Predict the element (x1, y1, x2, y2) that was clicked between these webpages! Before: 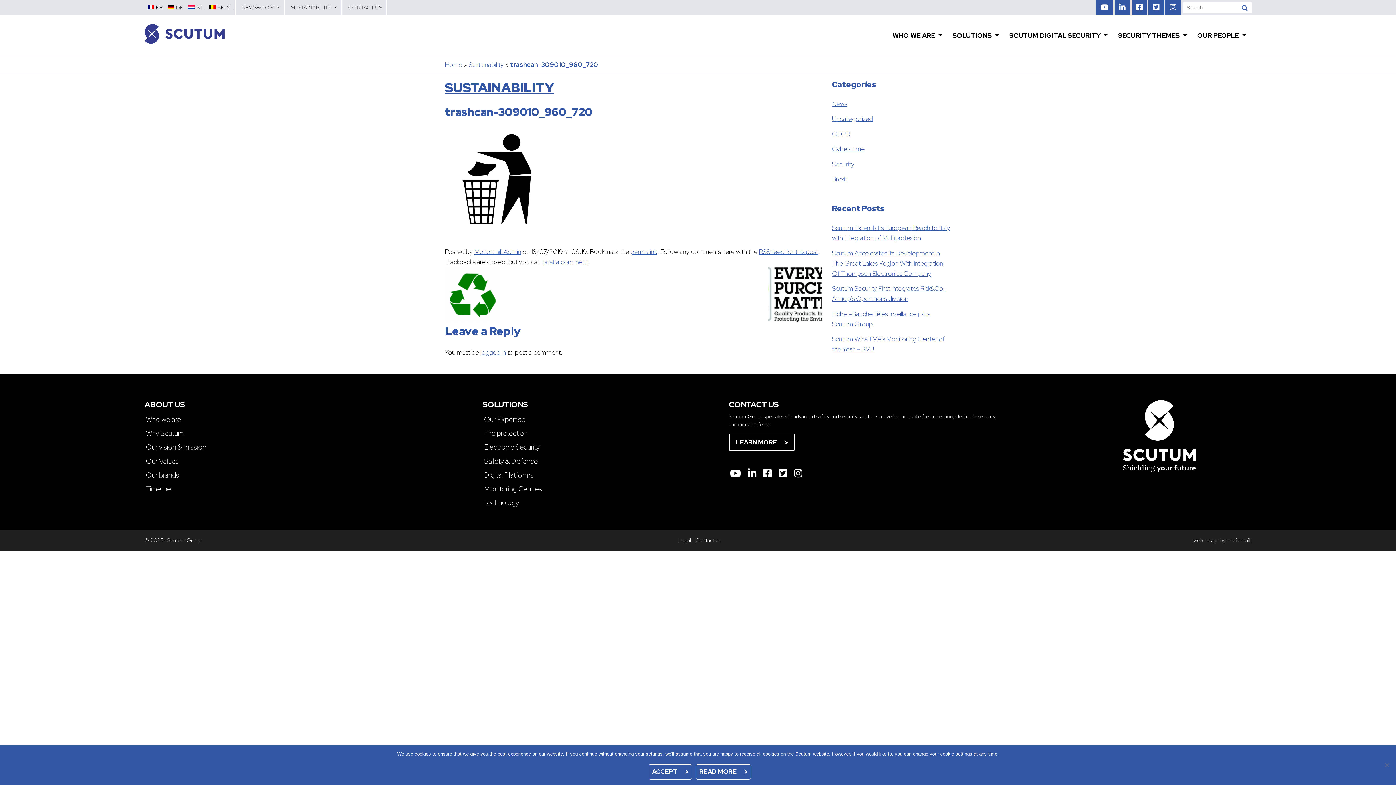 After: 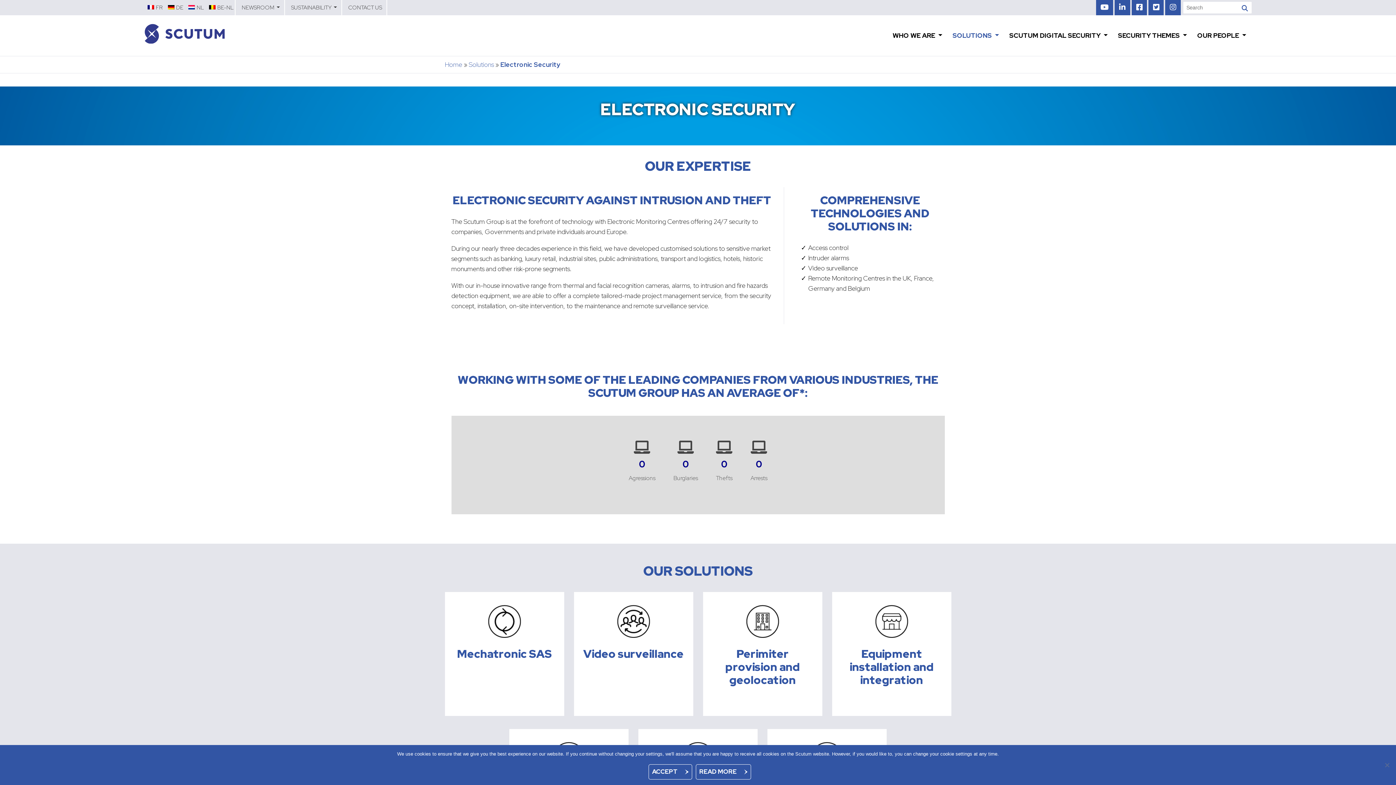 Action: label: Electronic Security bbox: (482, 440, 541, 454)